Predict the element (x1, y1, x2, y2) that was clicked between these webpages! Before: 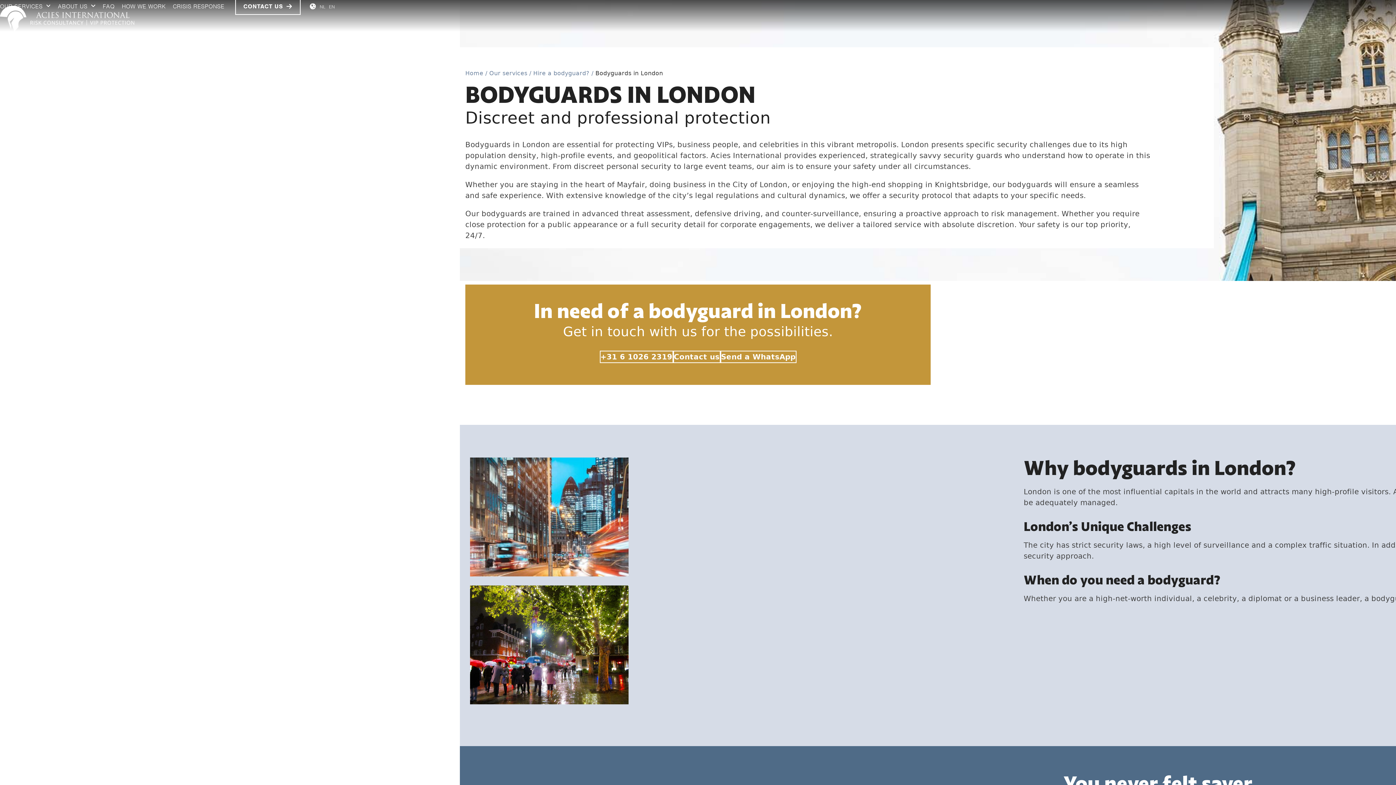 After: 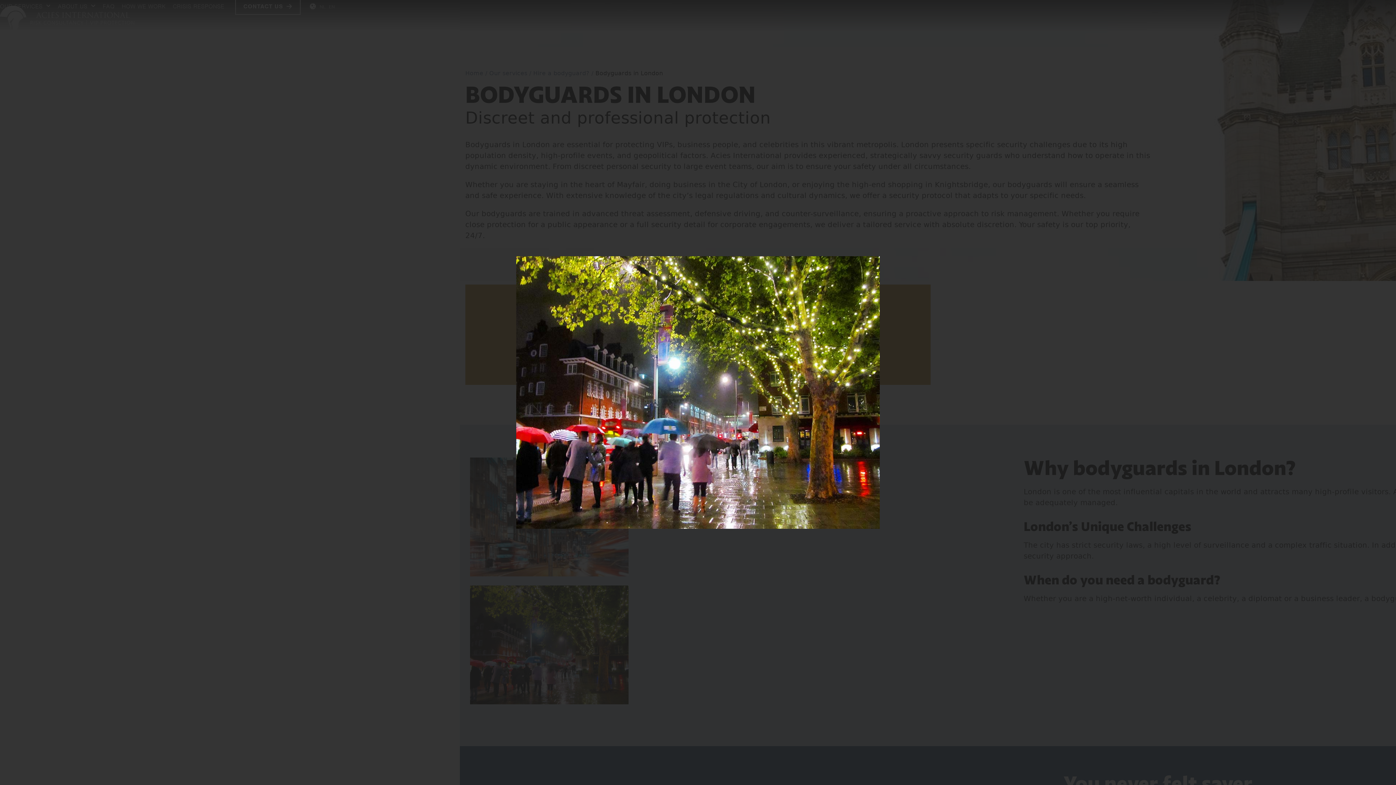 Action: bbox: (470, 640, 628, 649)